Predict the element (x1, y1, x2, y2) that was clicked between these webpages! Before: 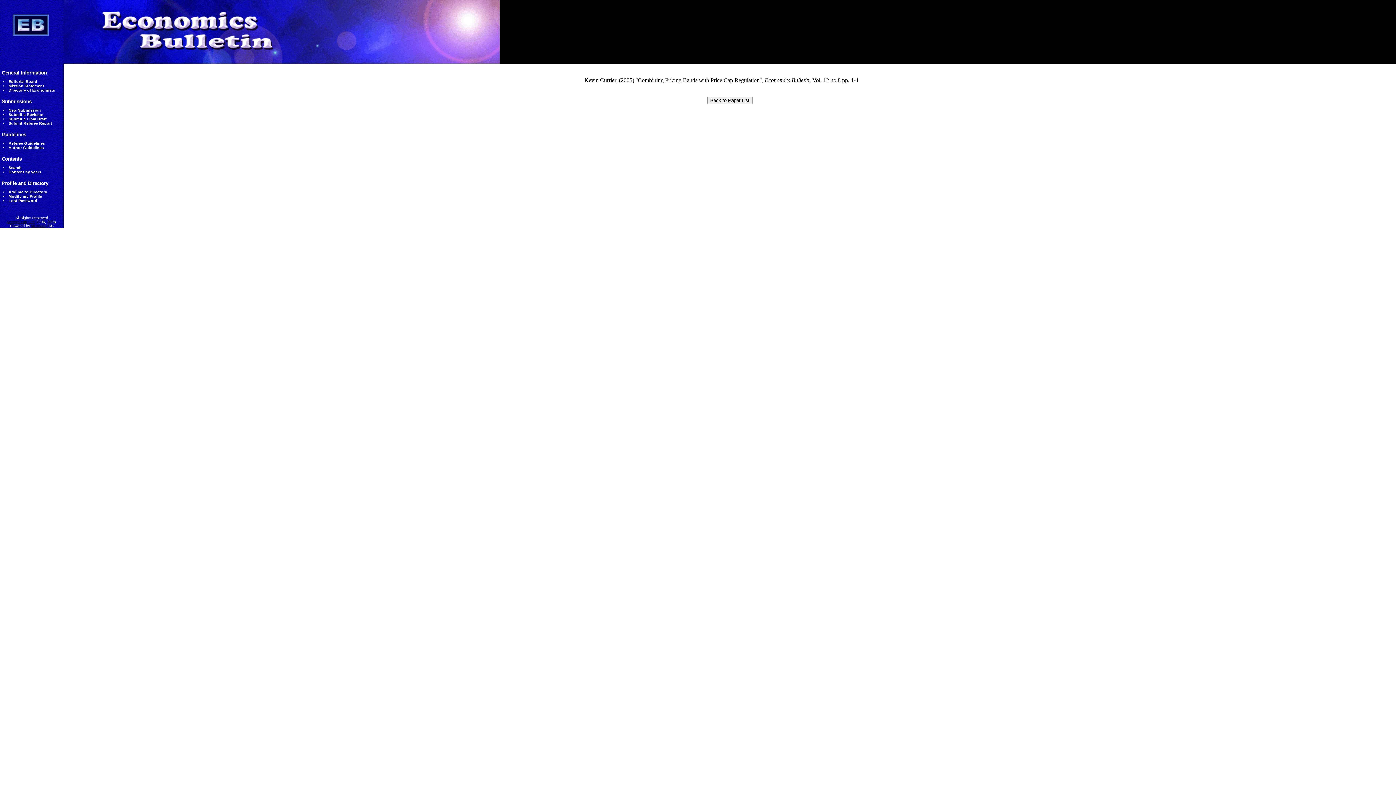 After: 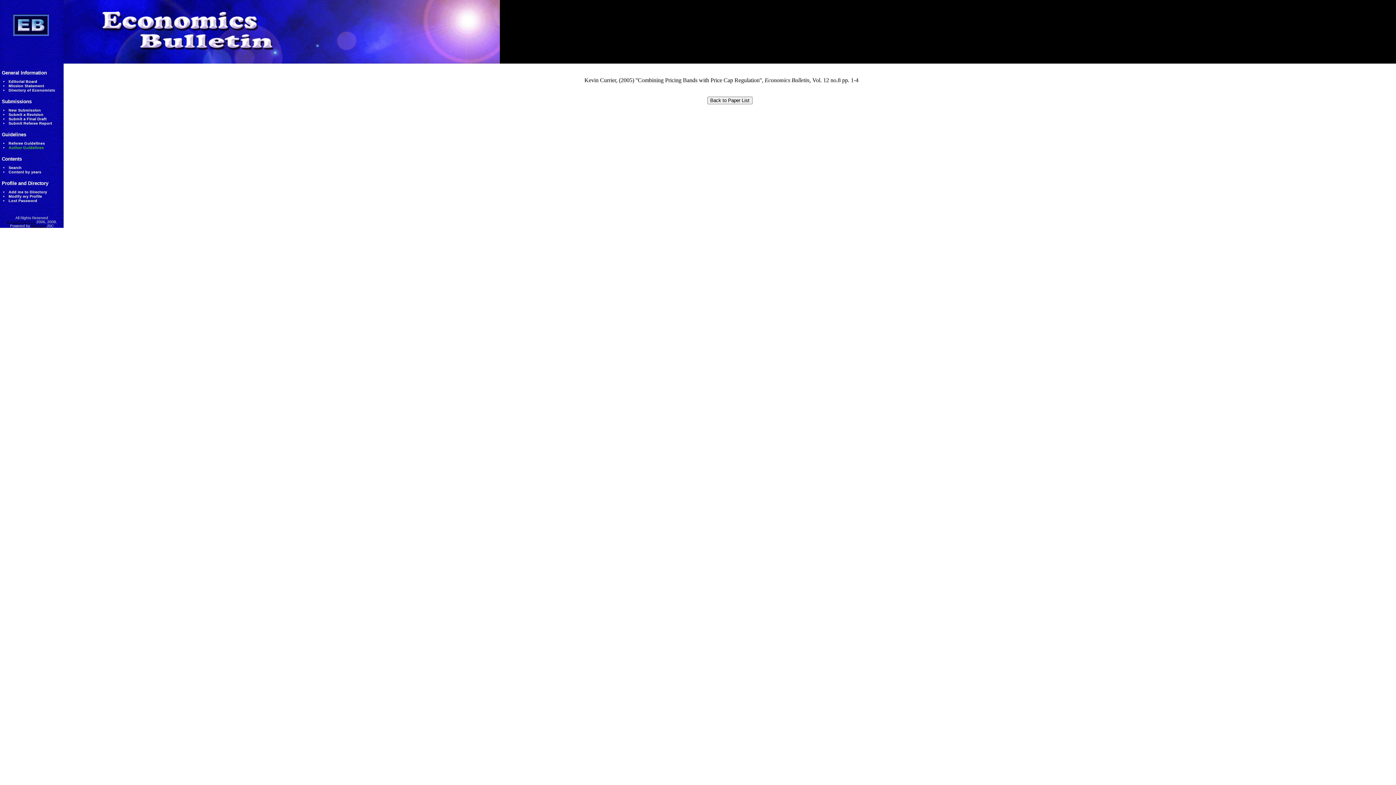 Action: label: Author Guidelines bbox: (8, 145, 43, 149)